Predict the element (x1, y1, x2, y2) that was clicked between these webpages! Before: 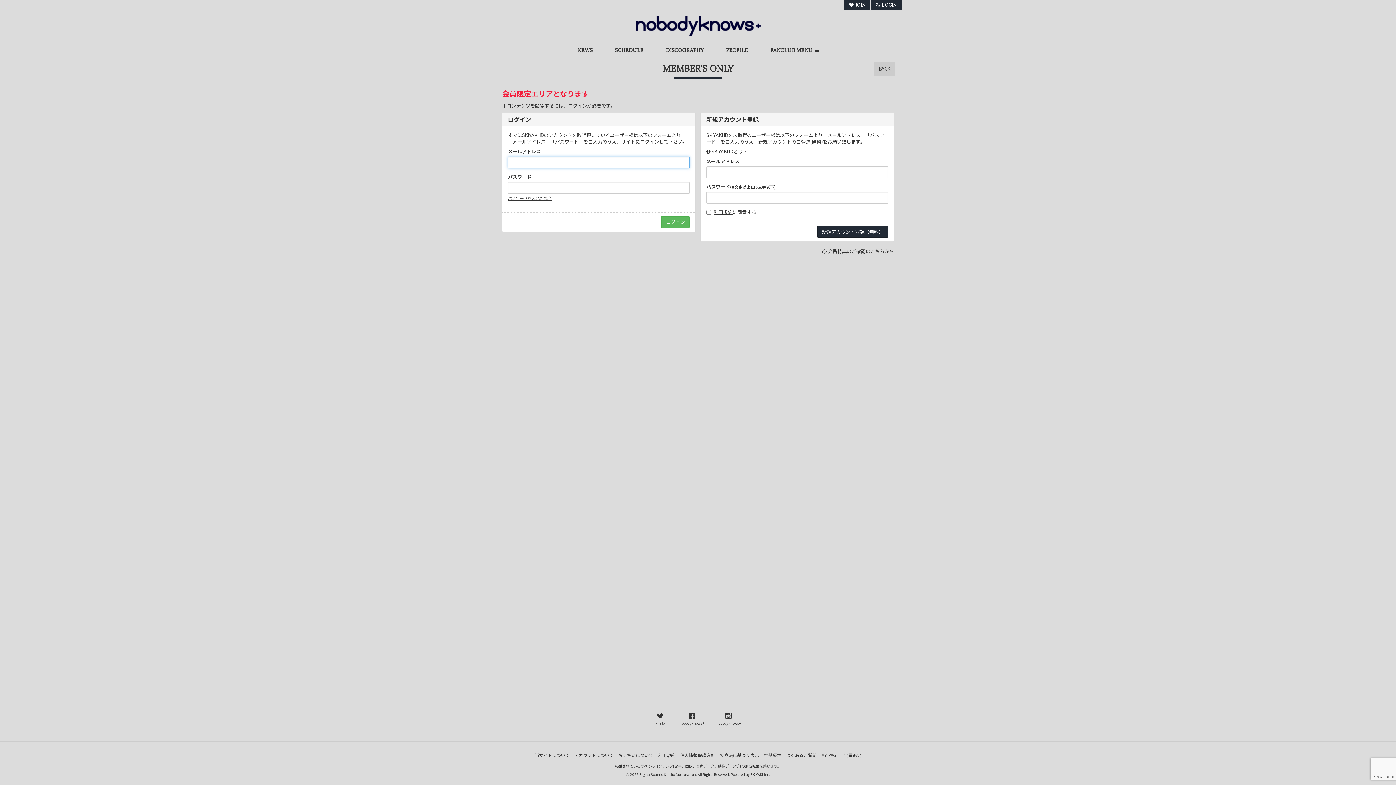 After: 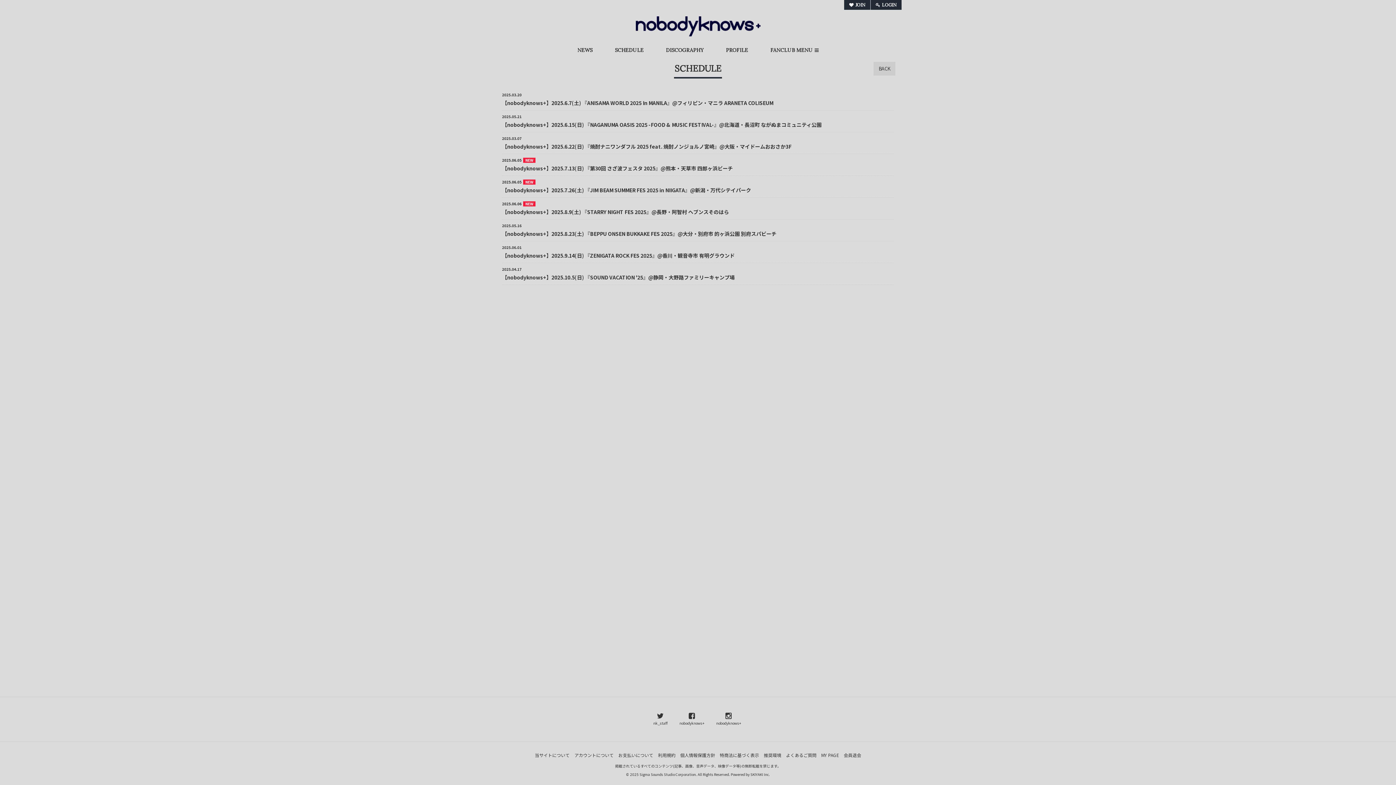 Action: label: SCHEDULE bbox: (615, 46, 643, 53)